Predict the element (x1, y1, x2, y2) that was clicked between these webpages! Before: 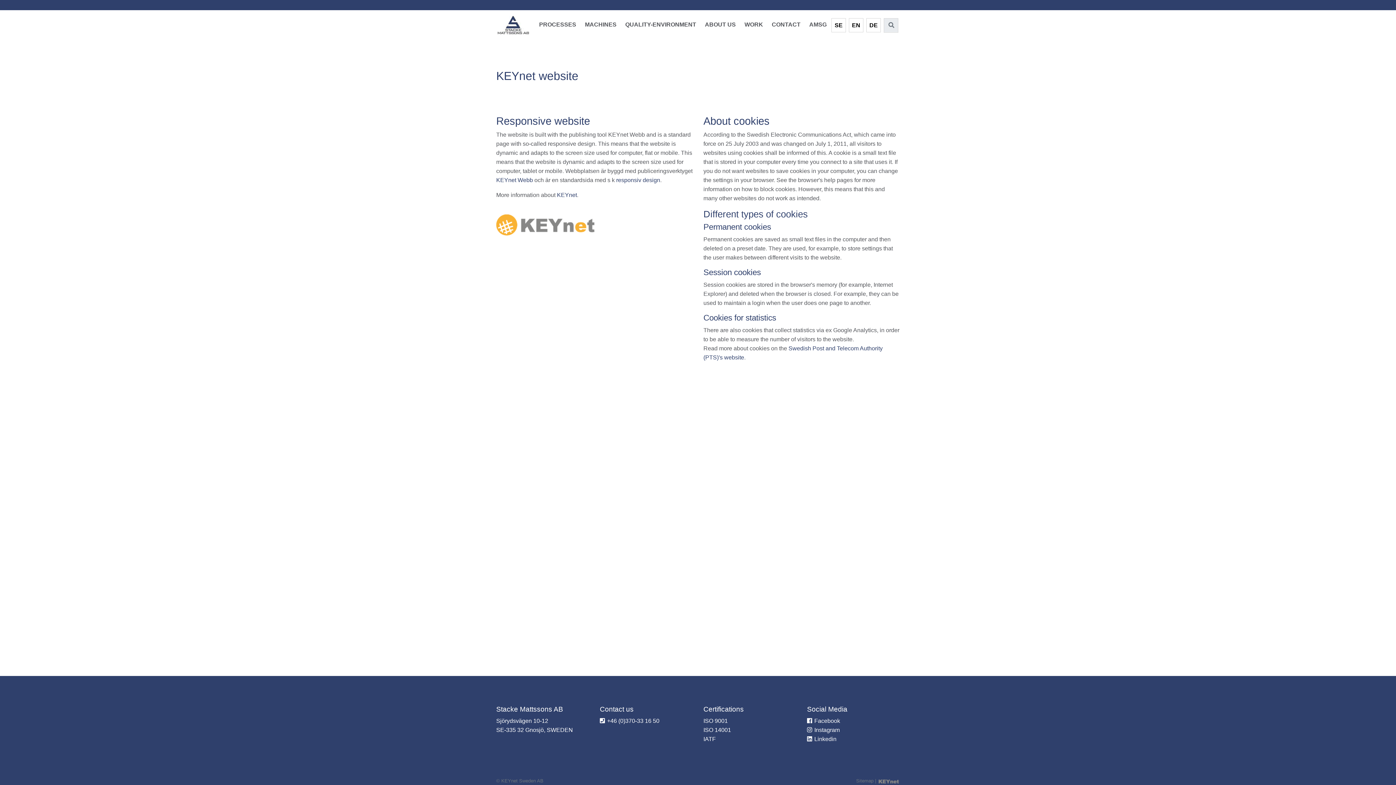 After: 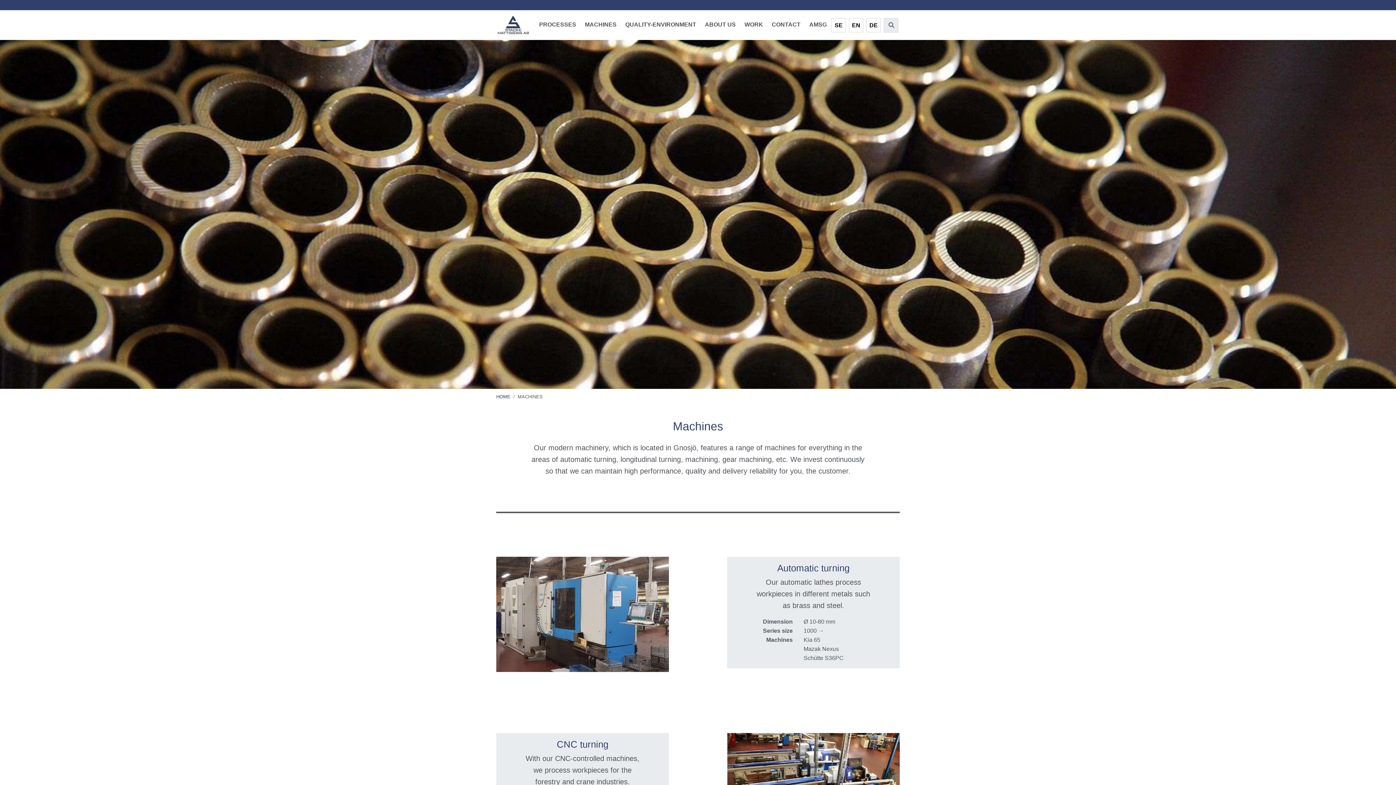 Action: label: MACHINES bbox: (580, 17, 621, 32)